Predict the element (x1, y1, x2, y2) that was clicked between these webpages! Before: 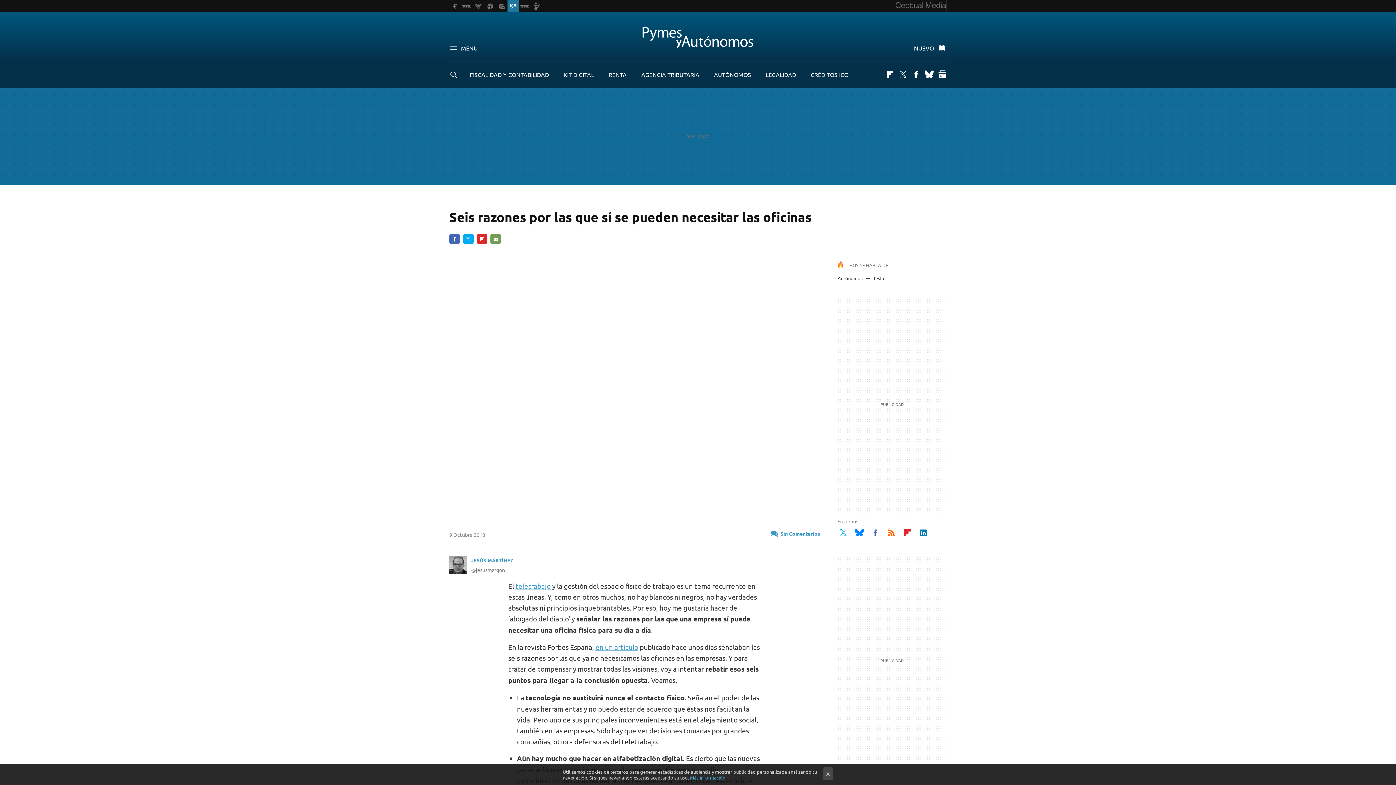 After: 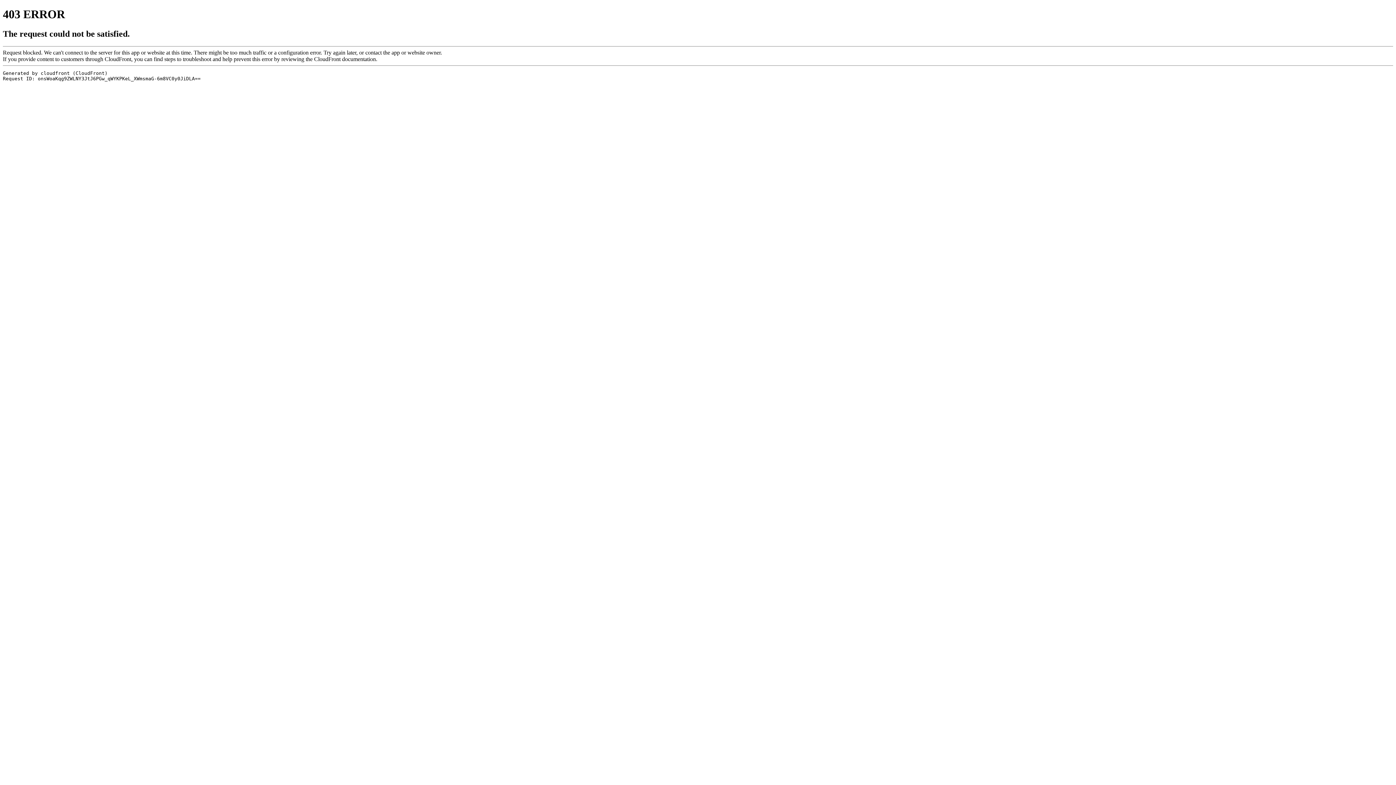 Action: bbox: (476, 233, 487, 244) label: FLIPBOARD